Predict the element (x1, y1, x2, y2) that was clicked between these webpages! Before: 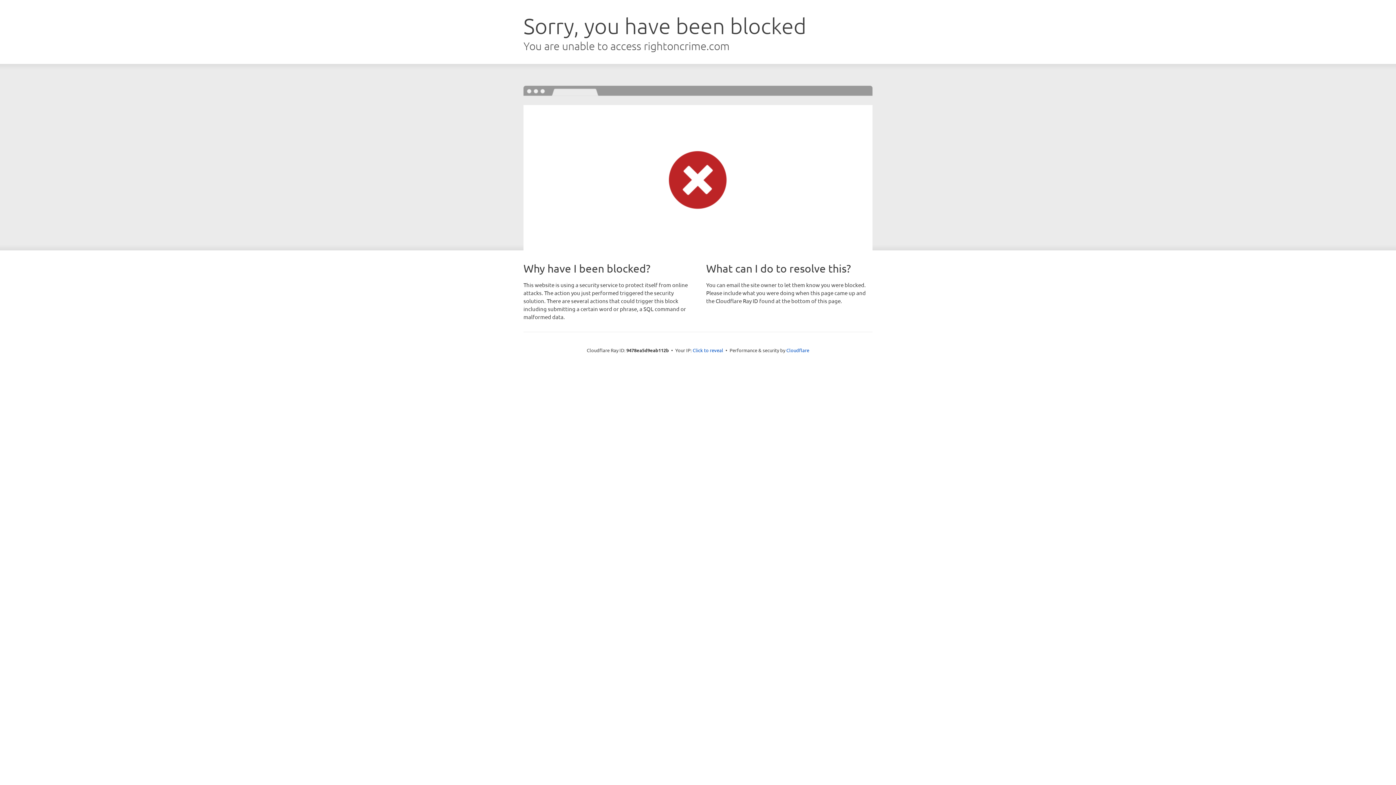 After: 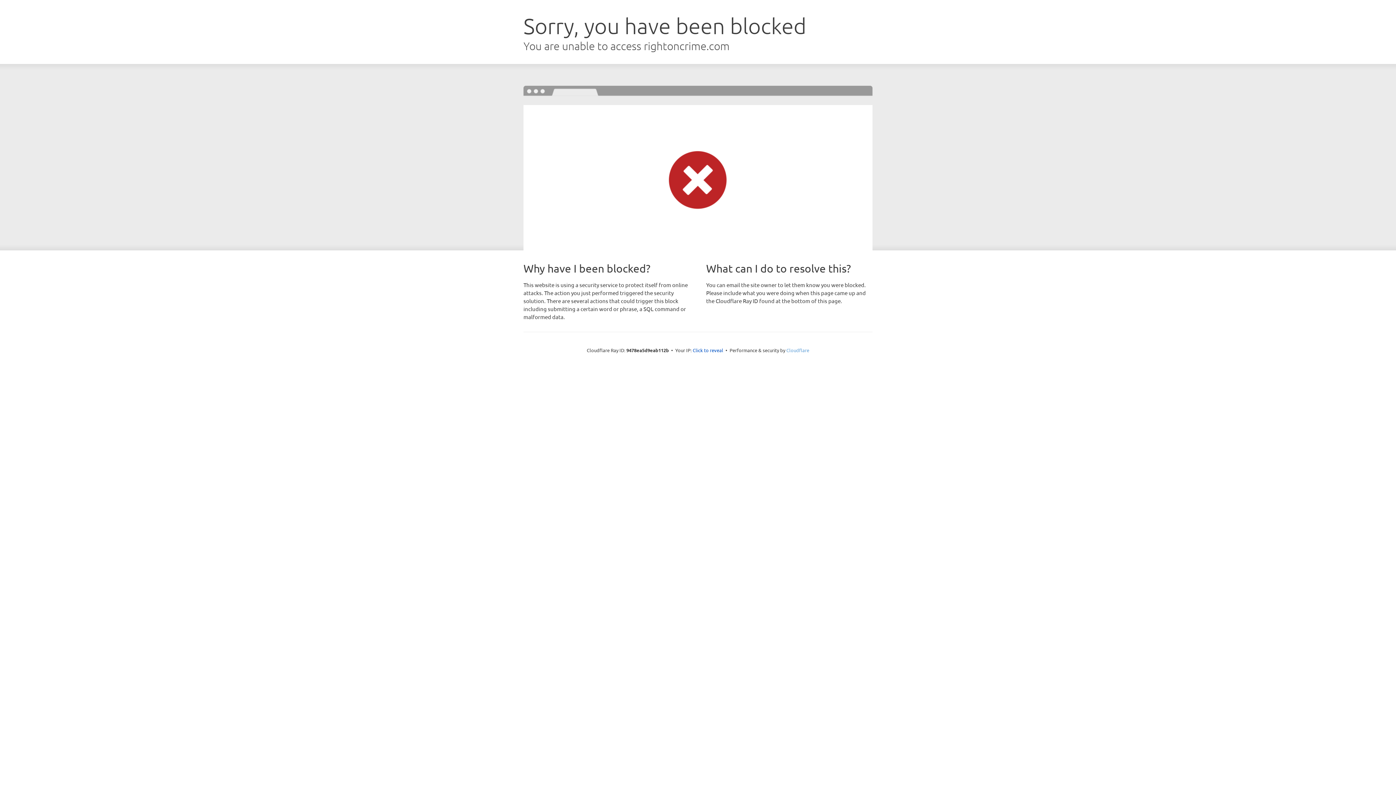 Action: label: Cloudflare bbox: (786, 347, 809, 353)